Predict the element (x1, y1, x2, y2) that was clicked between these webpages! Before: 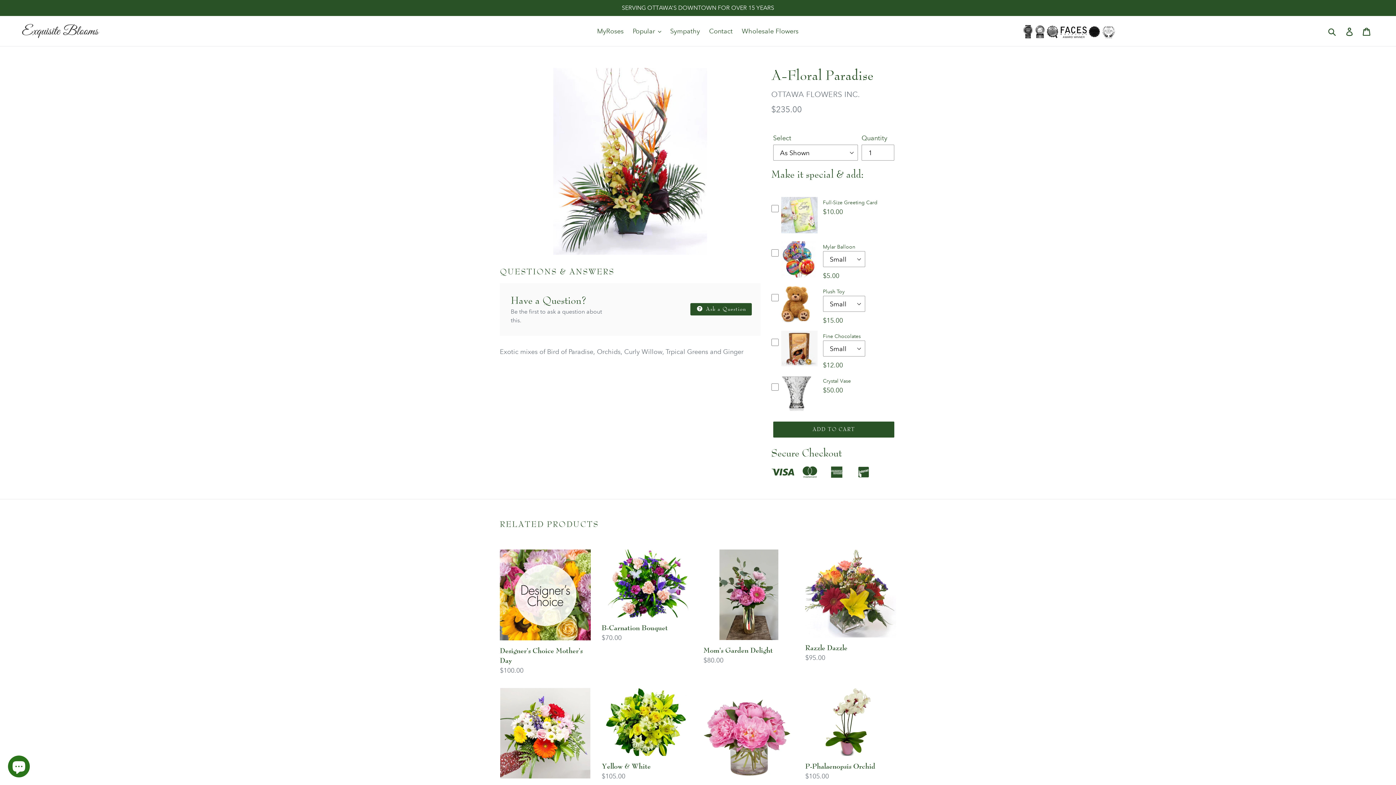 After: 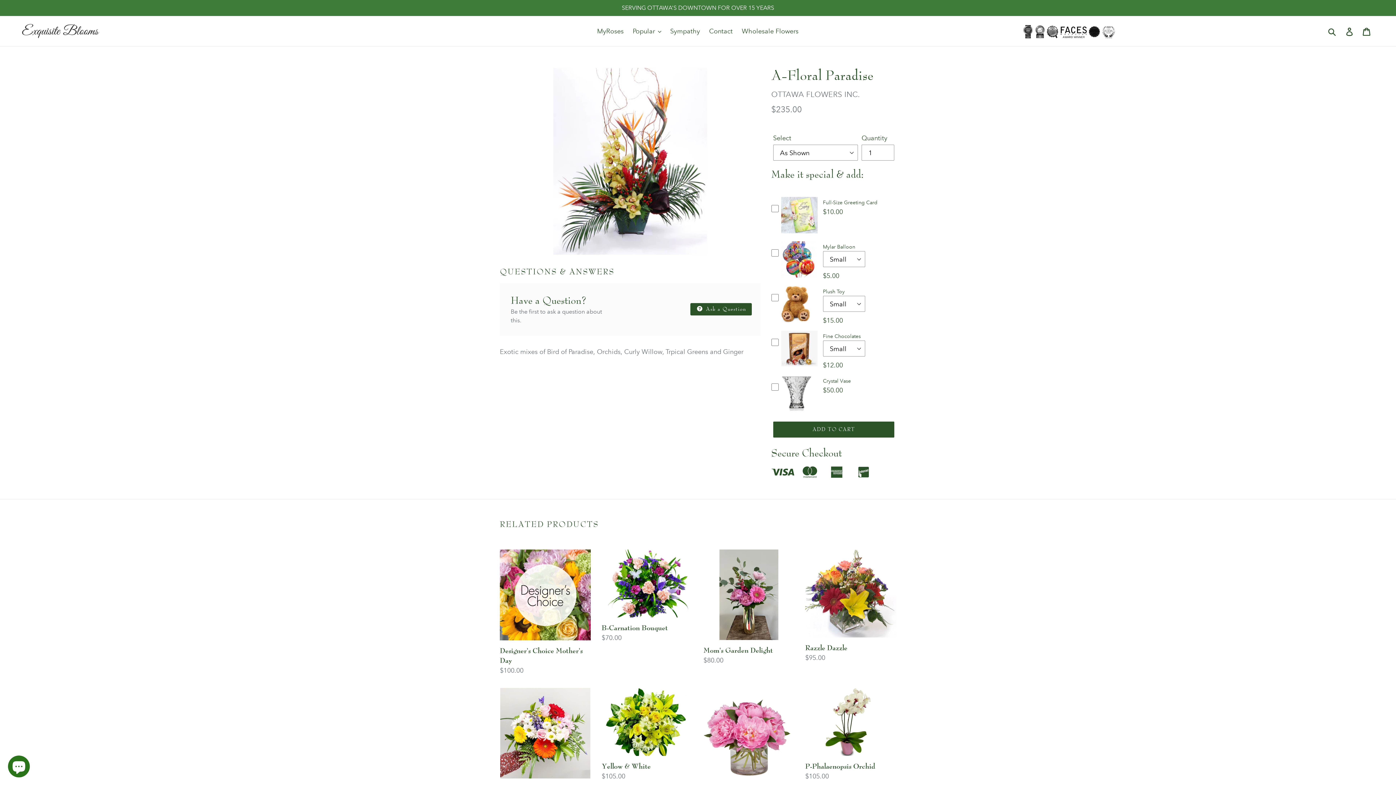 Action: bbox: (0, 0, 1396, 16) label: SERVING OTTAWA’S DOWNTOWN FOR OVER 15 YEARS